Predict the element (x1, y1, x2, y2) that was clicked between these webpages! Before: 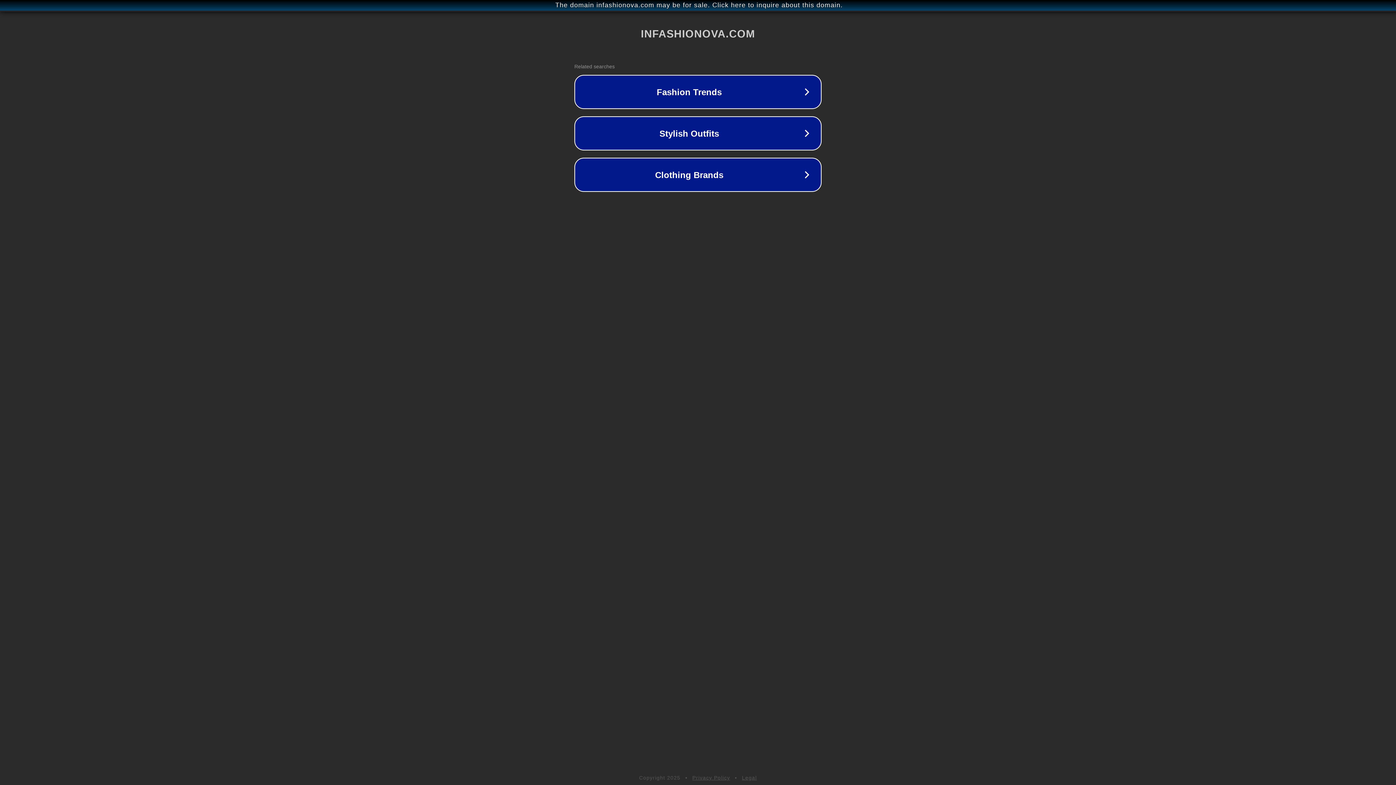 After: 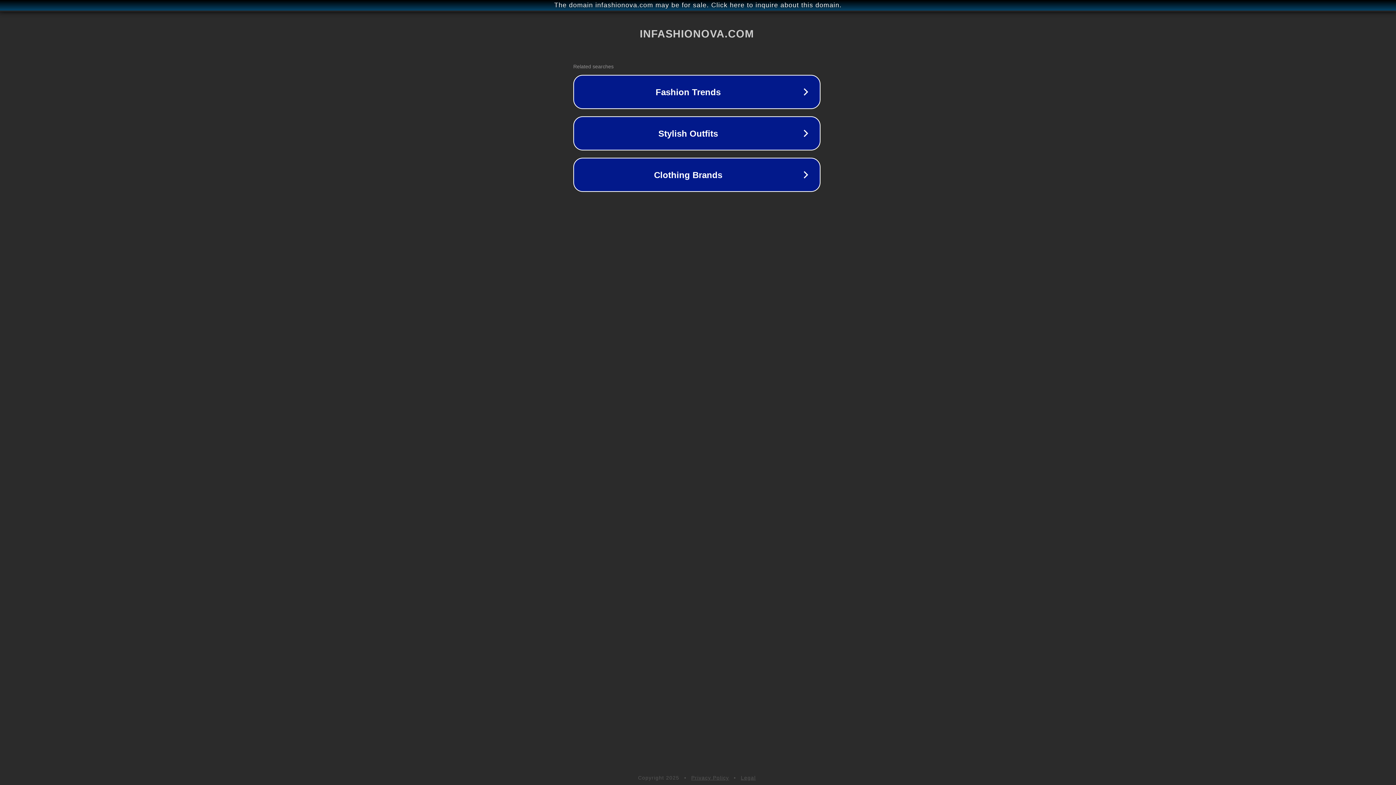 Action: bbox: (1, 1, 1397, 9) label: The domain infashionova.com may be for sale. Click here to inquire about this domain.